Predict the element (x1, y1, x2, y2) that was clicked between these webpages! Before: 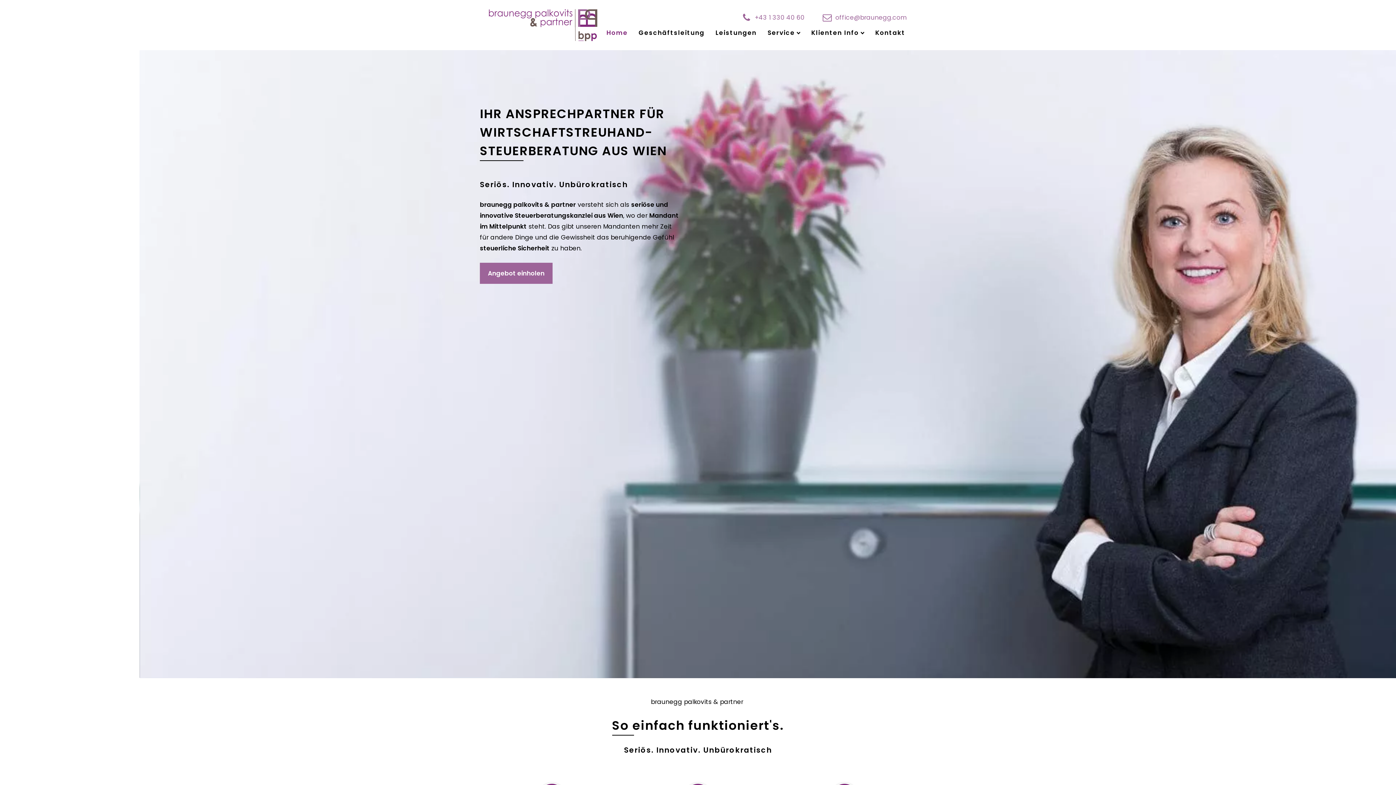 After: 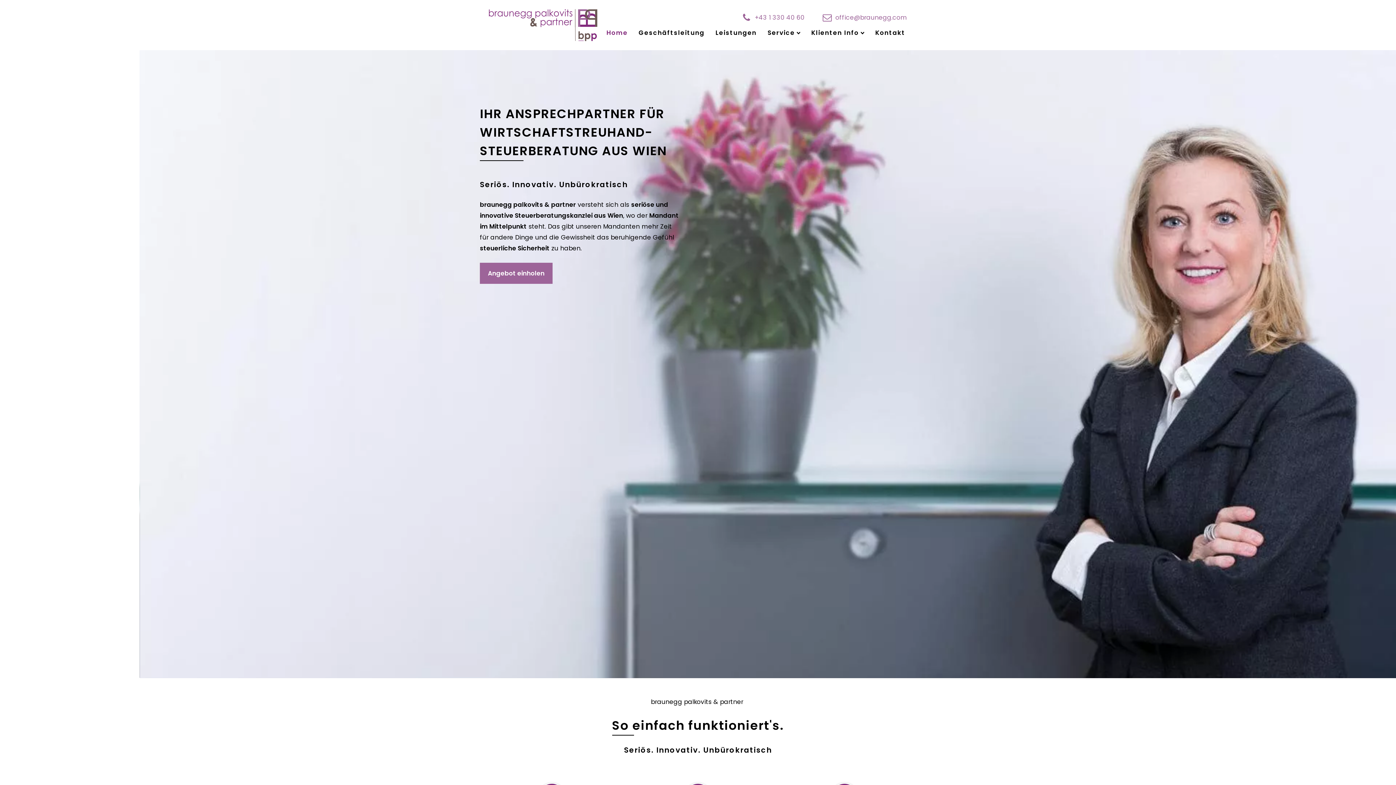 Action: bbox: (489, 9, 597, 40)